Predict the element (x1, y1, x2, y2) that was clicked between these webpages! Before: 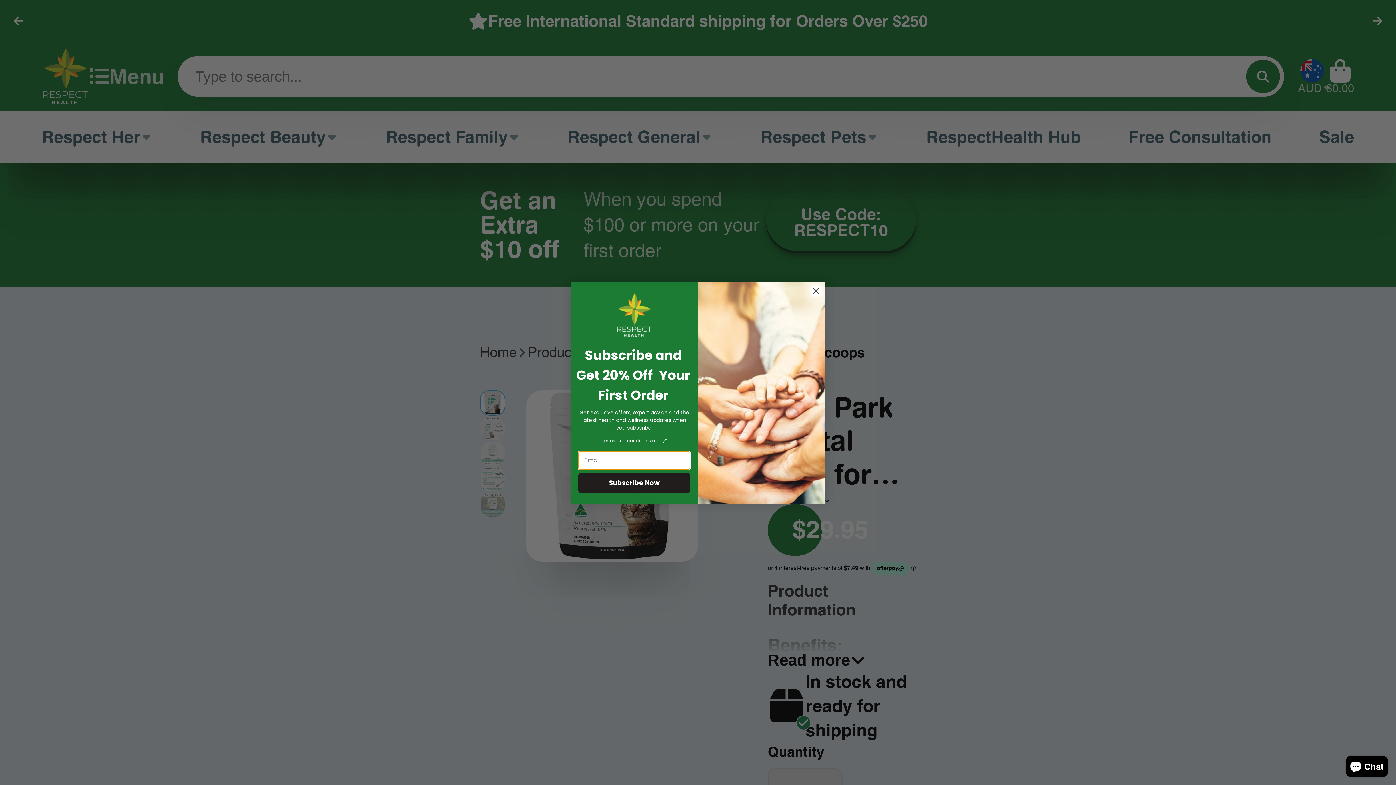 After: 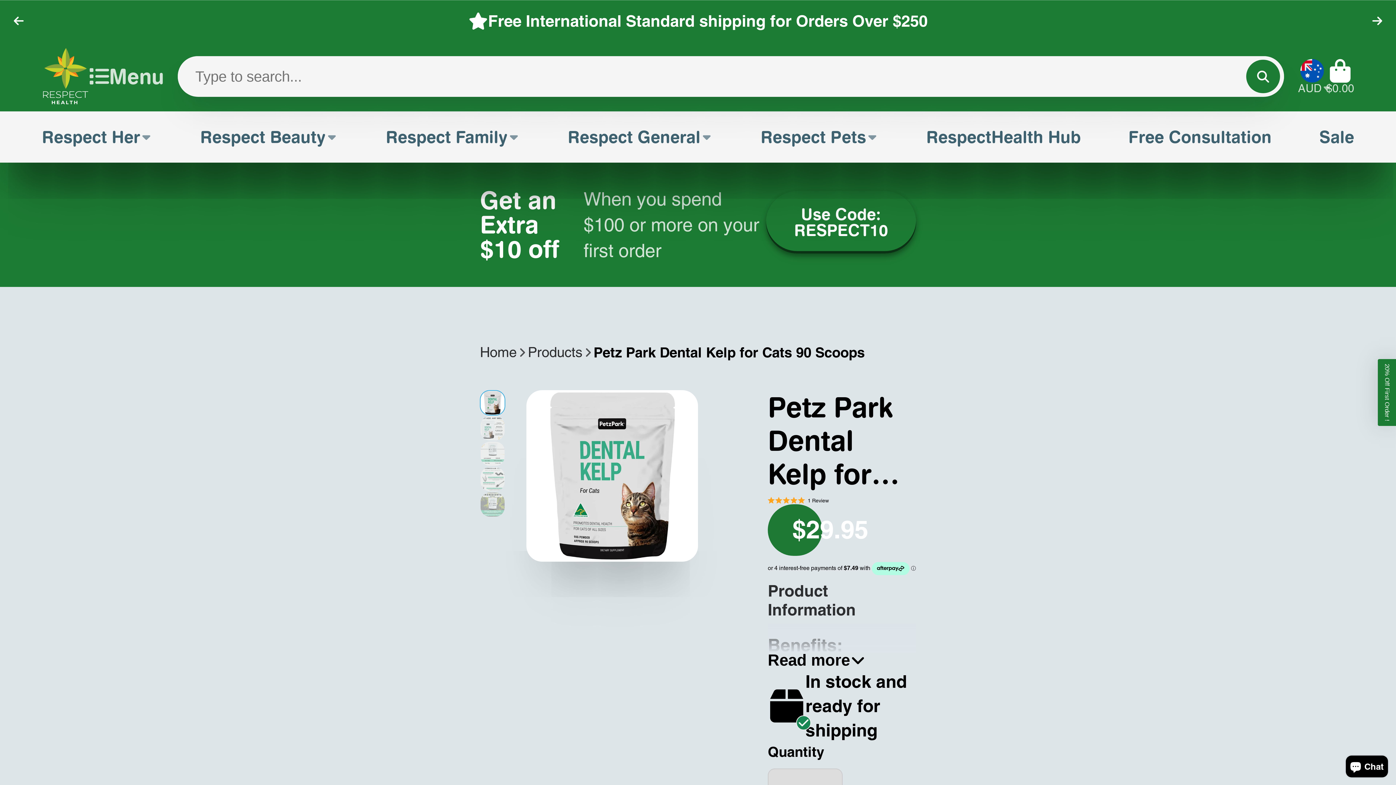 Action: bbox: (809, 284, 822, 297) label: Close dialog